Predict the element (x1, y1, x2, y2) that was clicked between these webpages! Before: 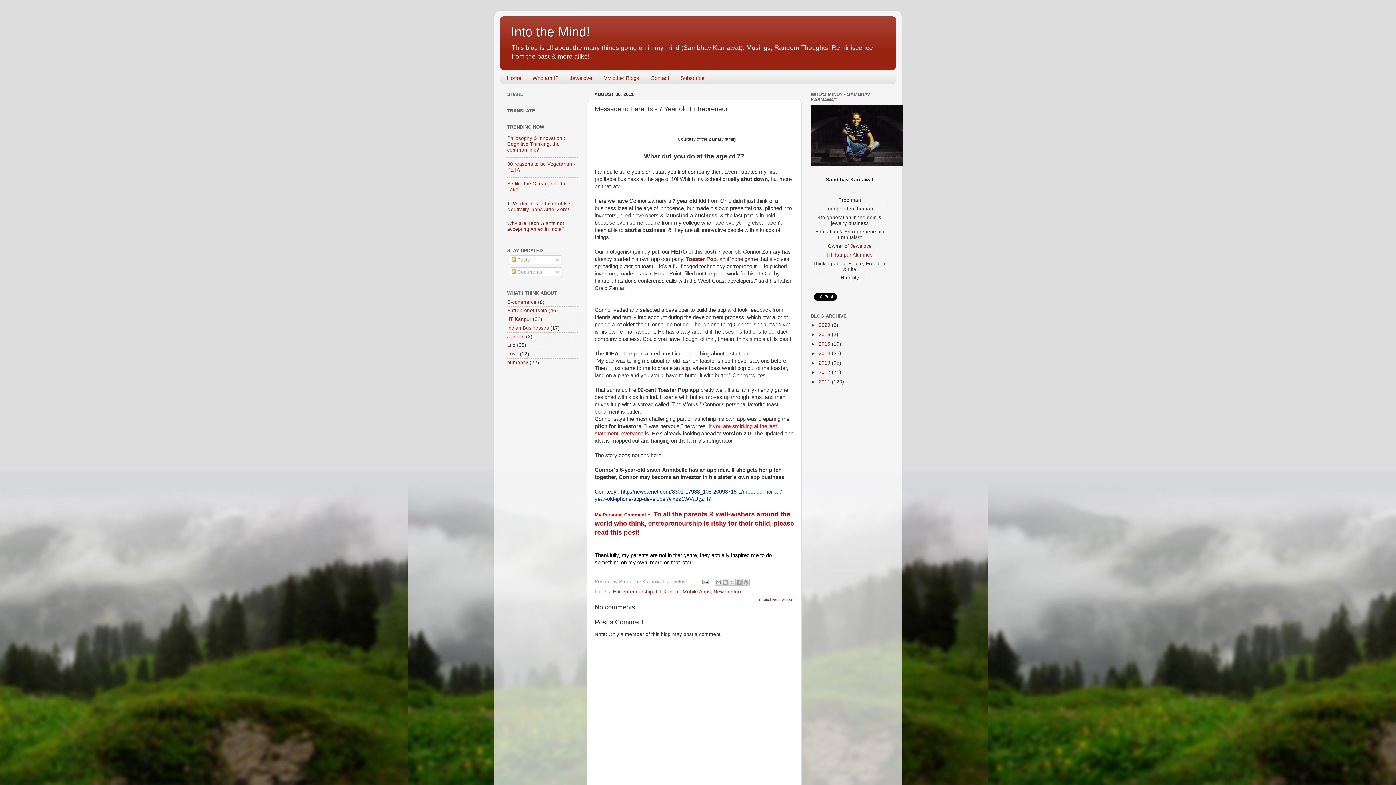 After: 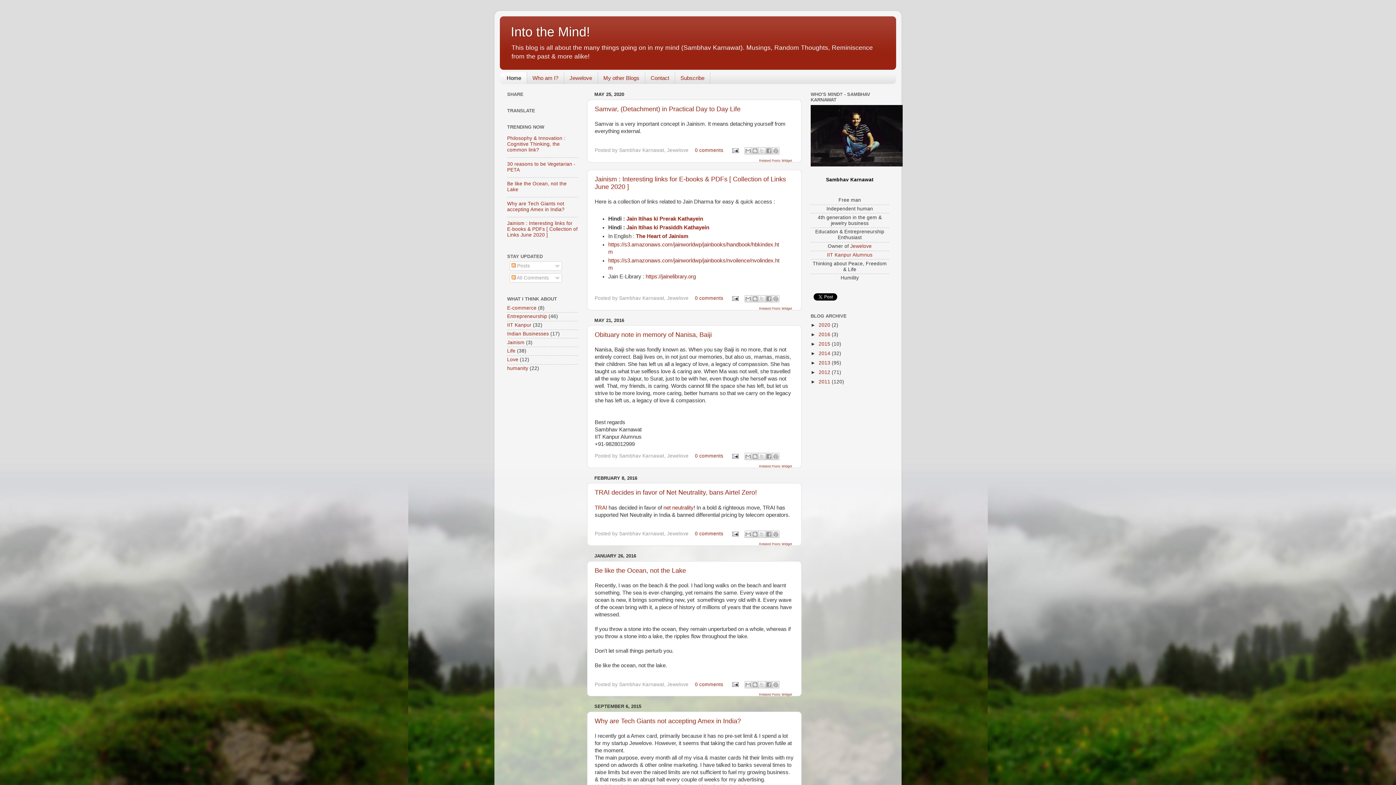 Action: bbox: (510, 24, 590, 39) label: Into the Mind!